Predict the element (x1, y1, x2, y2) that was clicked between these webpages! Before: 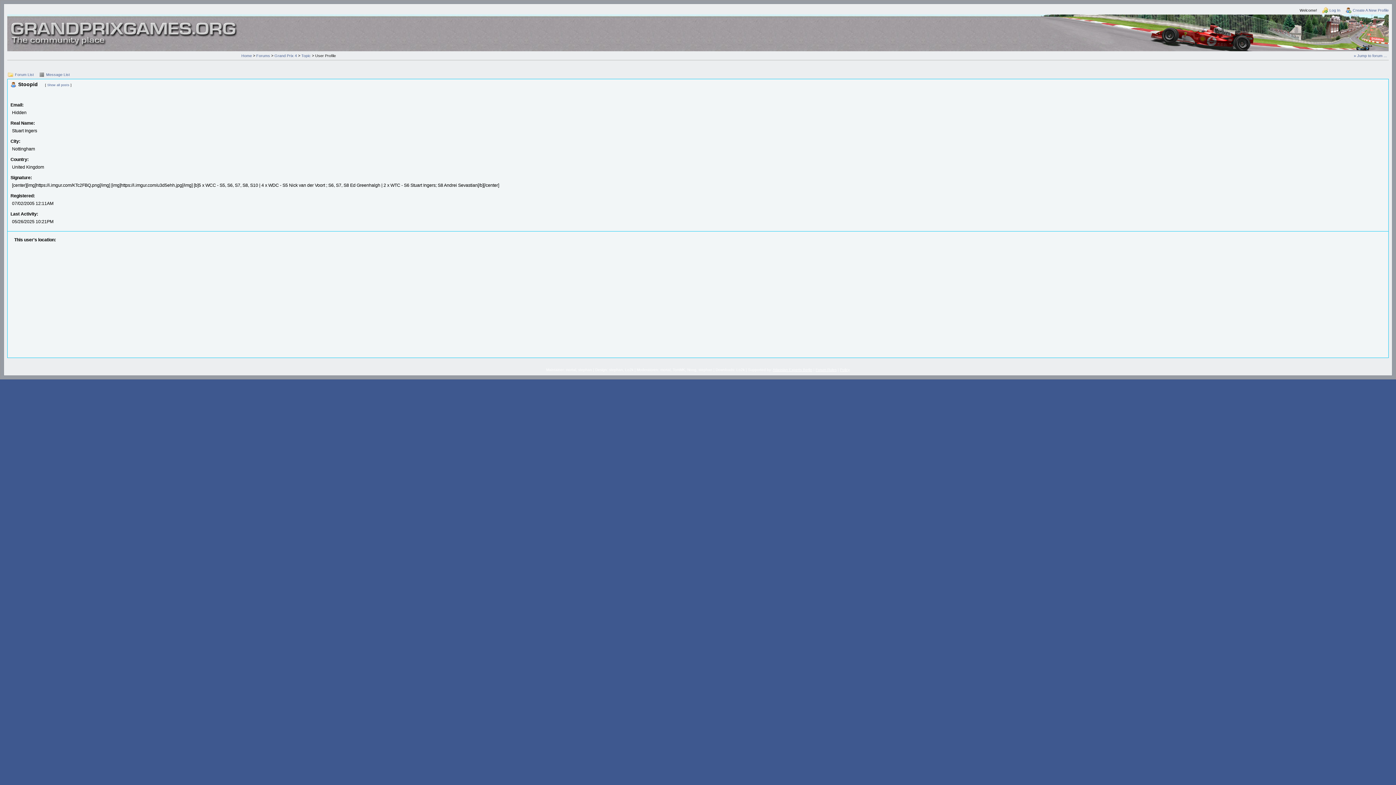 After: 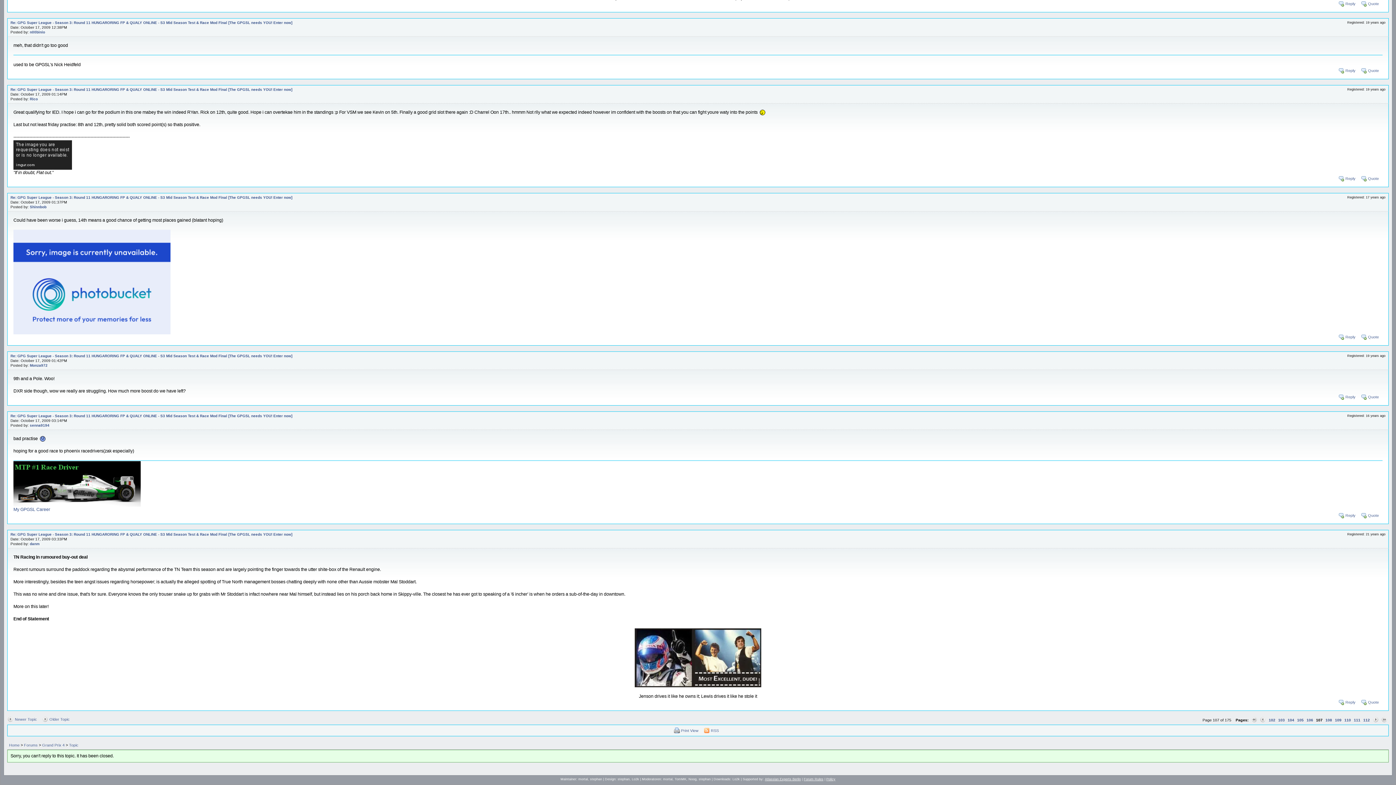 Action: bbox: (301, 53, 310, 57) label: Topic